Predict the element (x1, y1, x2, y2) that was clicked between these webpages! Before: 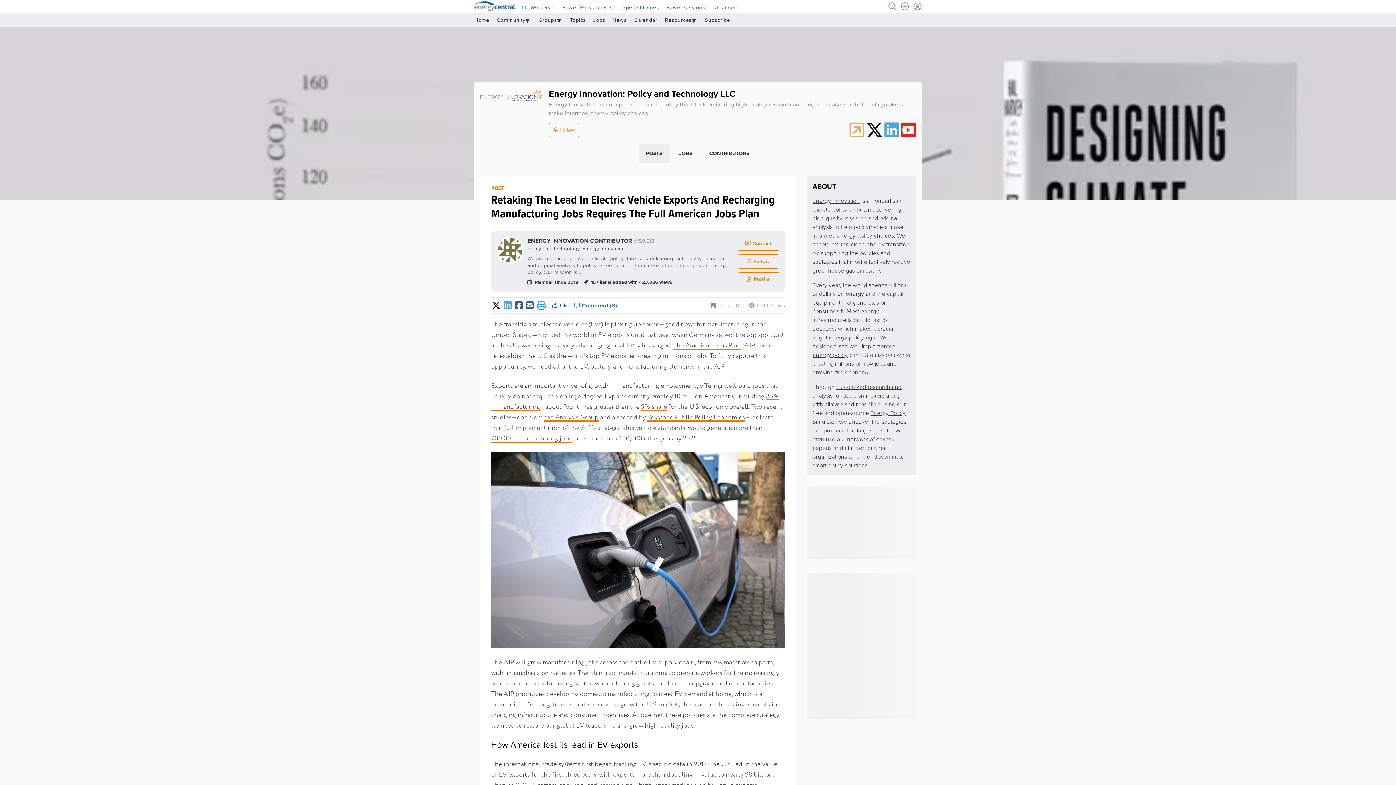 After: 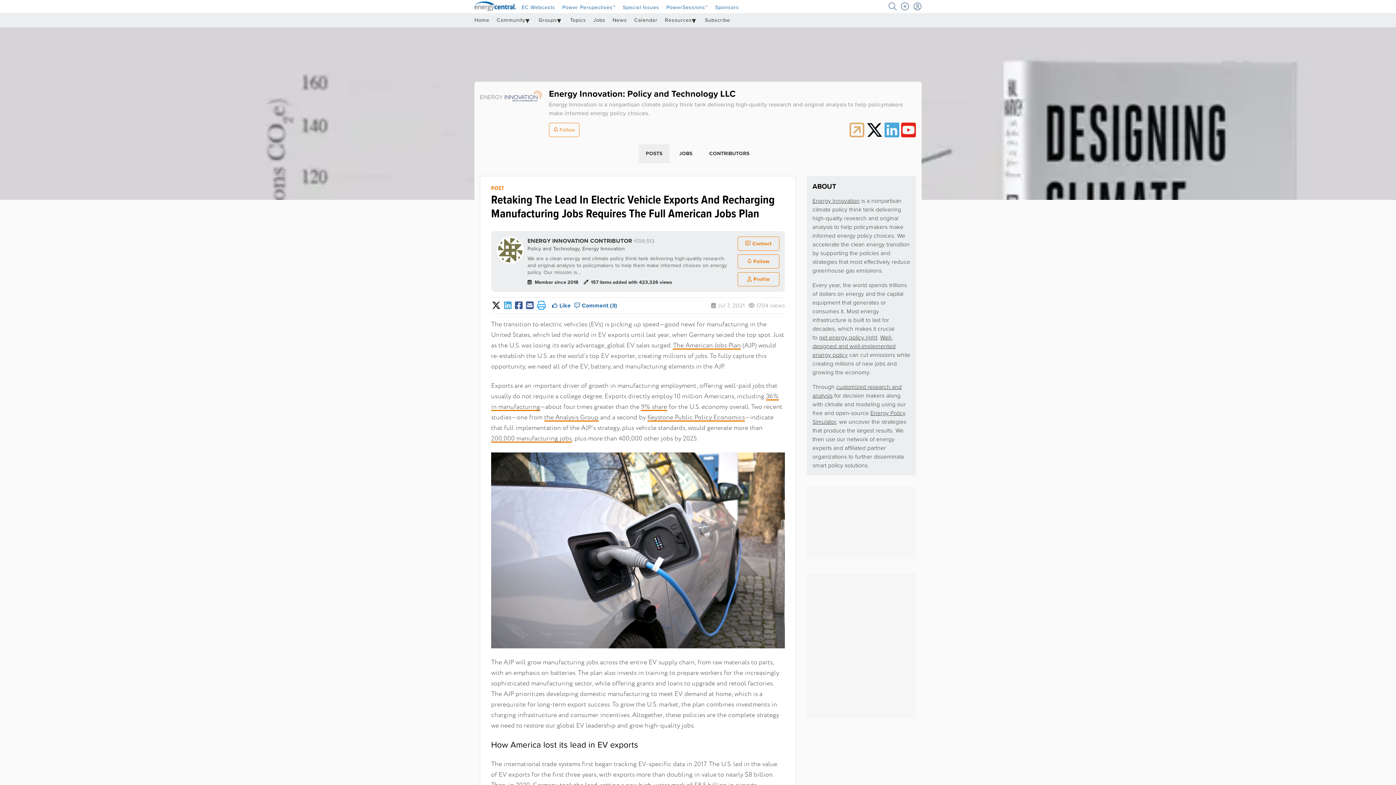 Action: bbox: (812, 333, 895, 359) label: Well-designed and well-implemented energy policy